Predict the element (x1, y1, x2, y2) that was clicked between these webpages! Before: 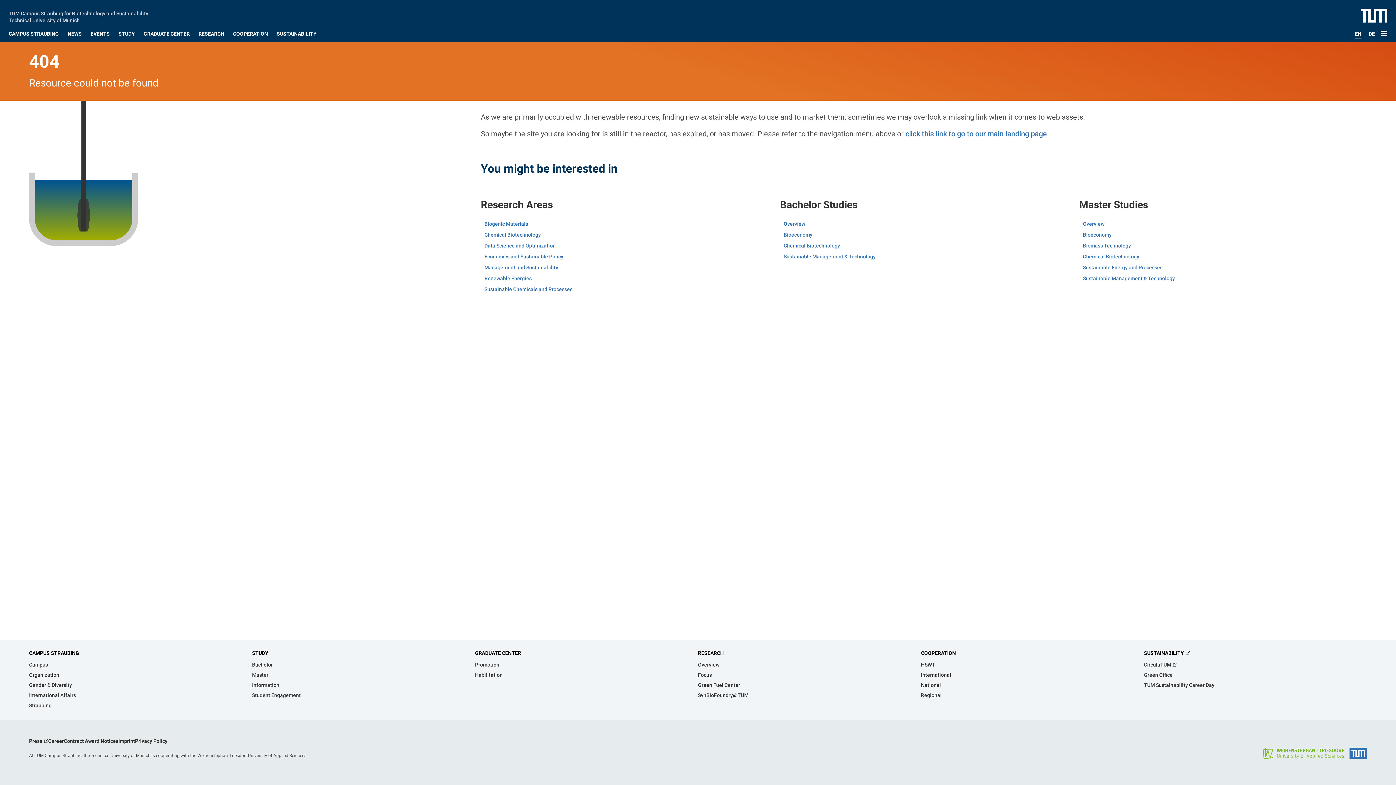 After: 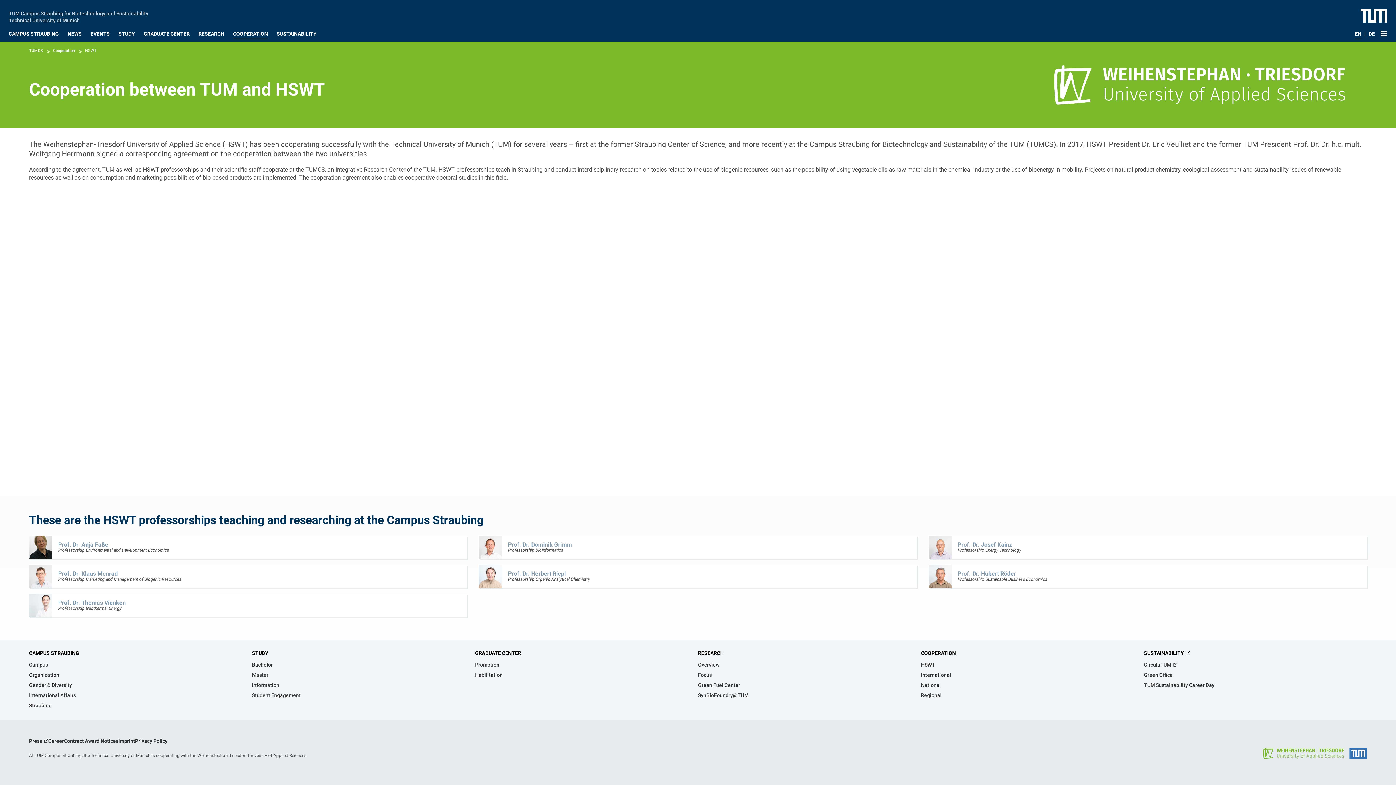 Action: bbox: (921, 650, 956, 656) label: COOPERATION